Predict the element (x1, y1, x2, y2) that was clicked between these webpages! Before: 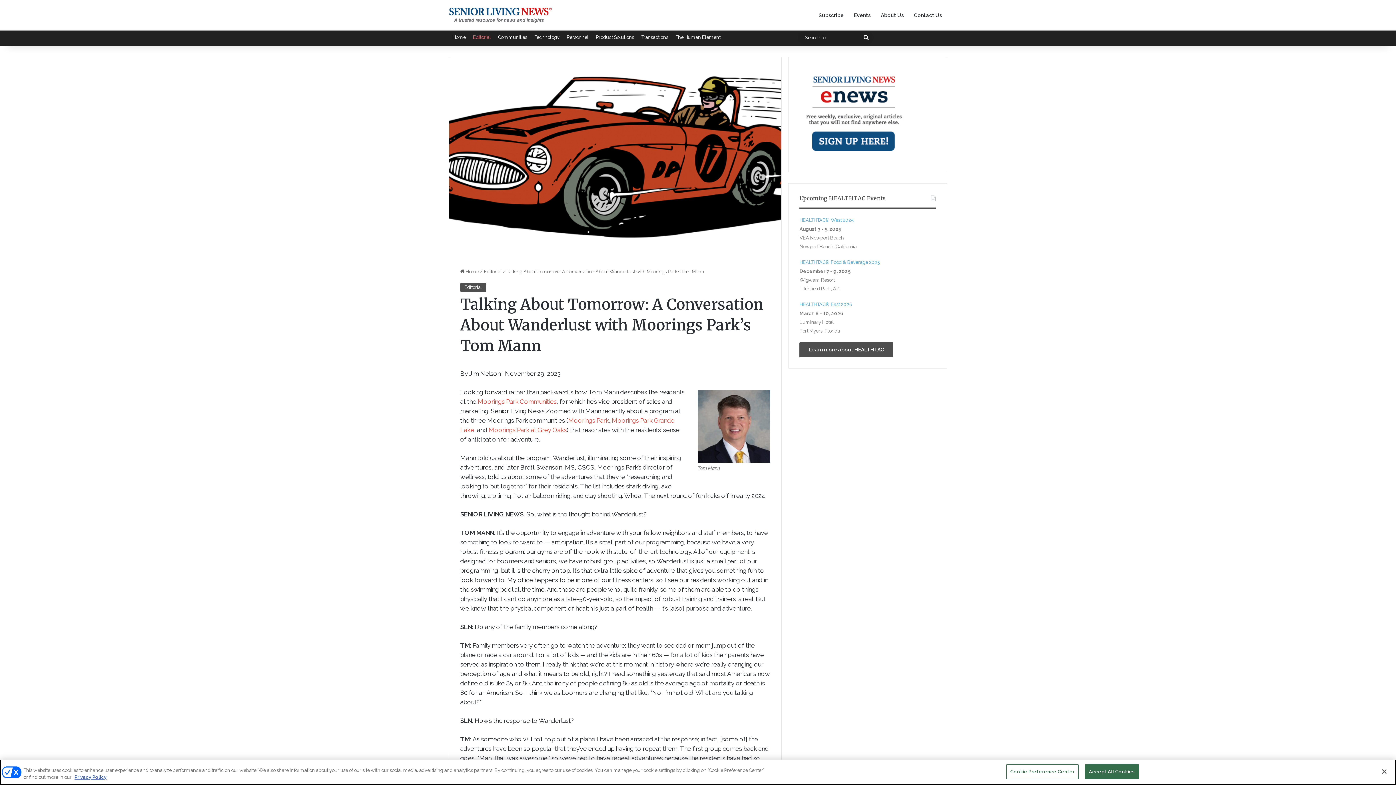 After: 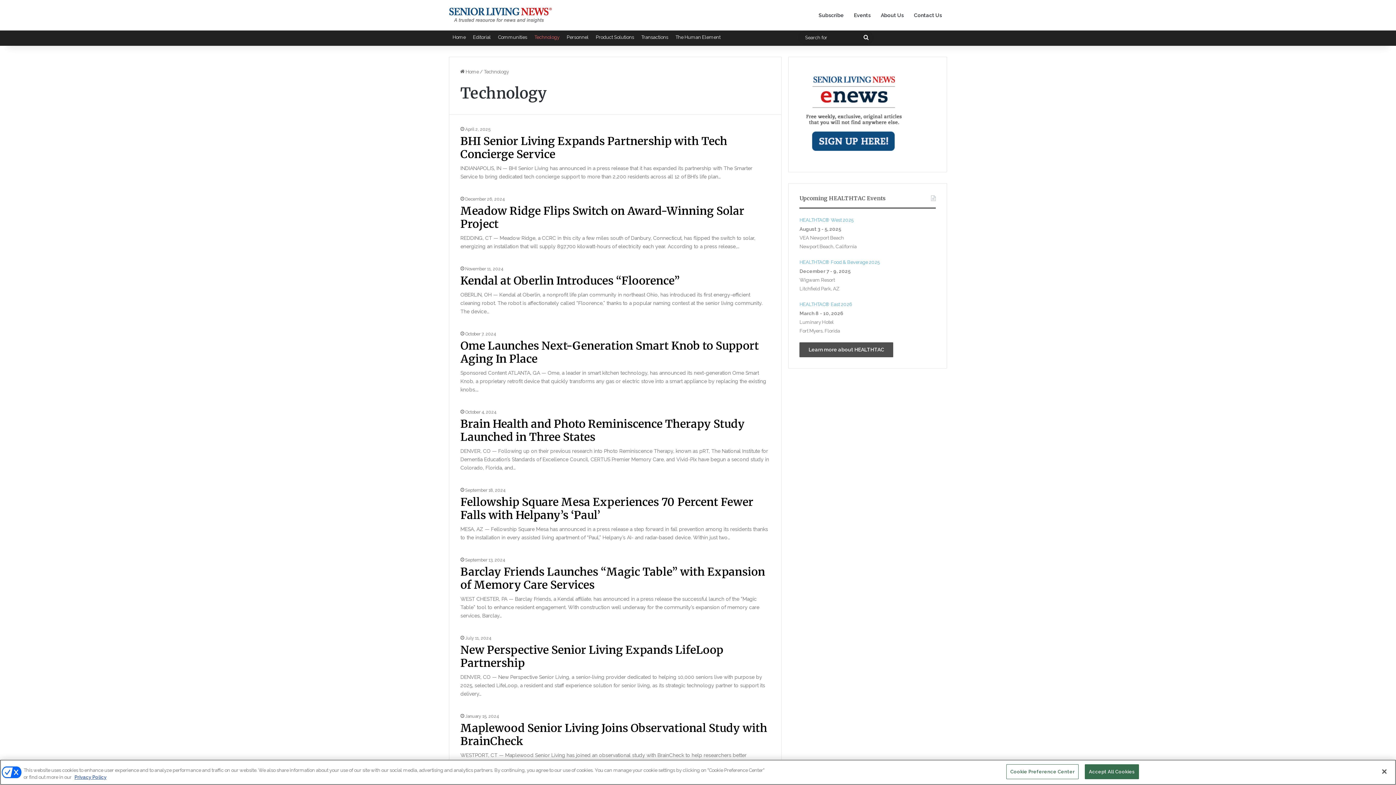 Action: bbox: (530, 30, 563, 44) label: Technology